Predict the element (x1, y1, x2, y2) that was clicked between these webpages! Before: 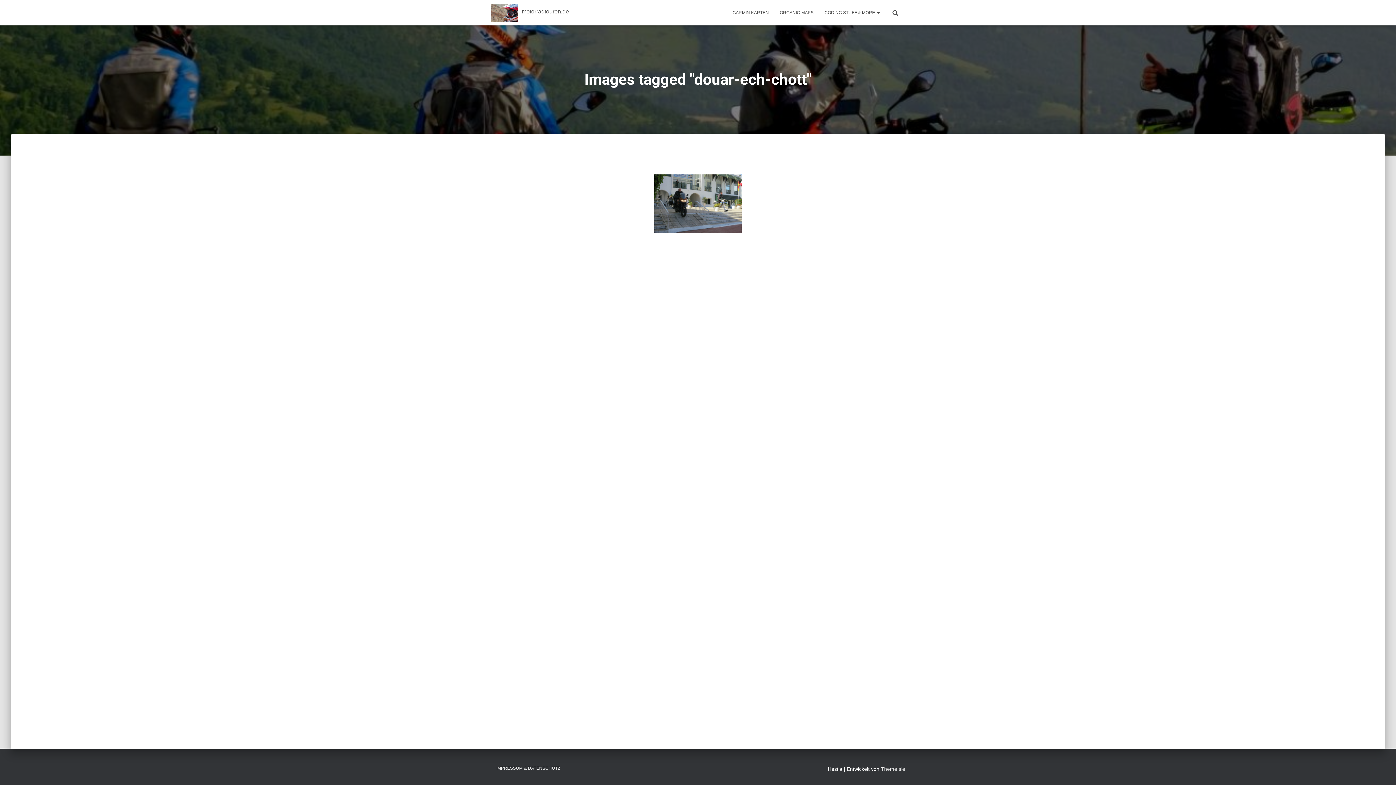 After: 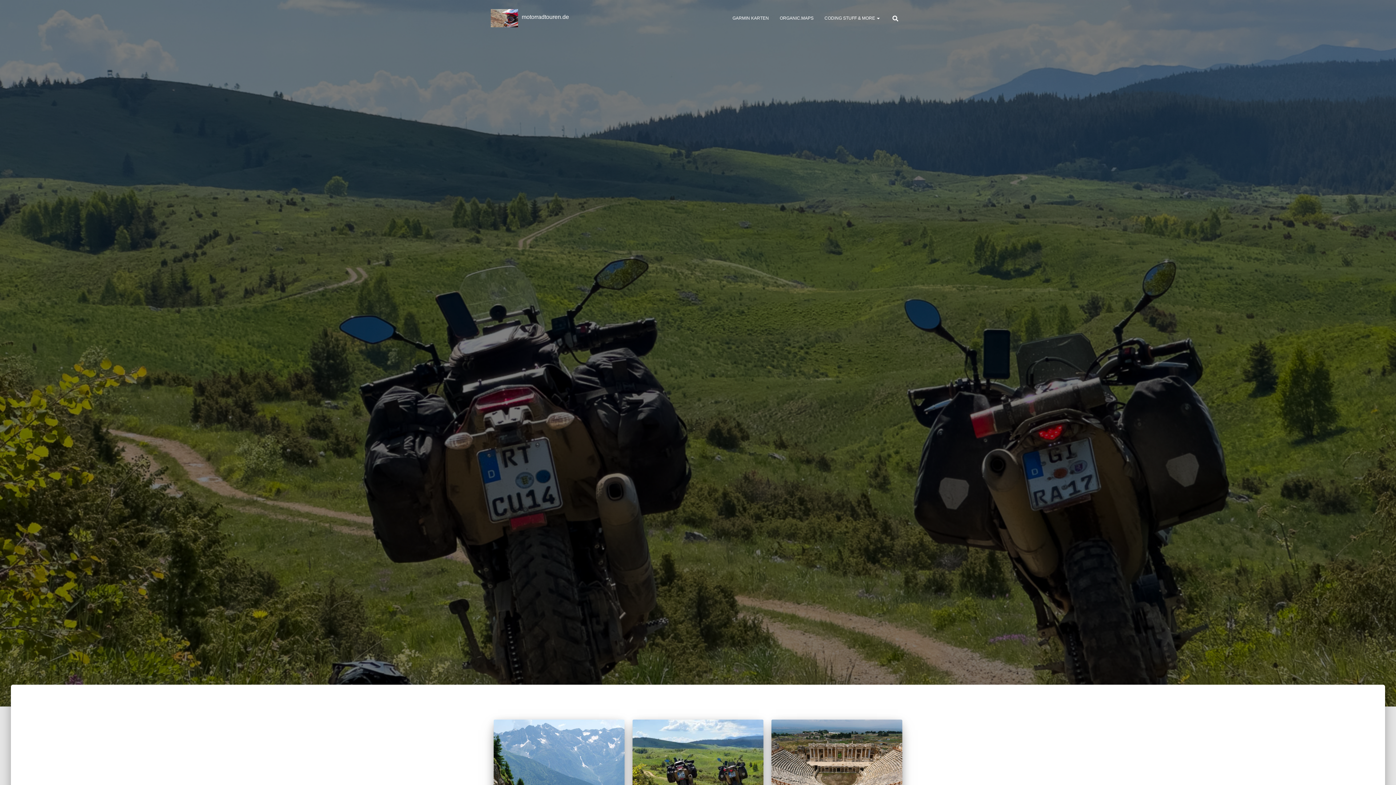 Action: bbox: (485, 3, 574, 21) label: motorradtouren.de